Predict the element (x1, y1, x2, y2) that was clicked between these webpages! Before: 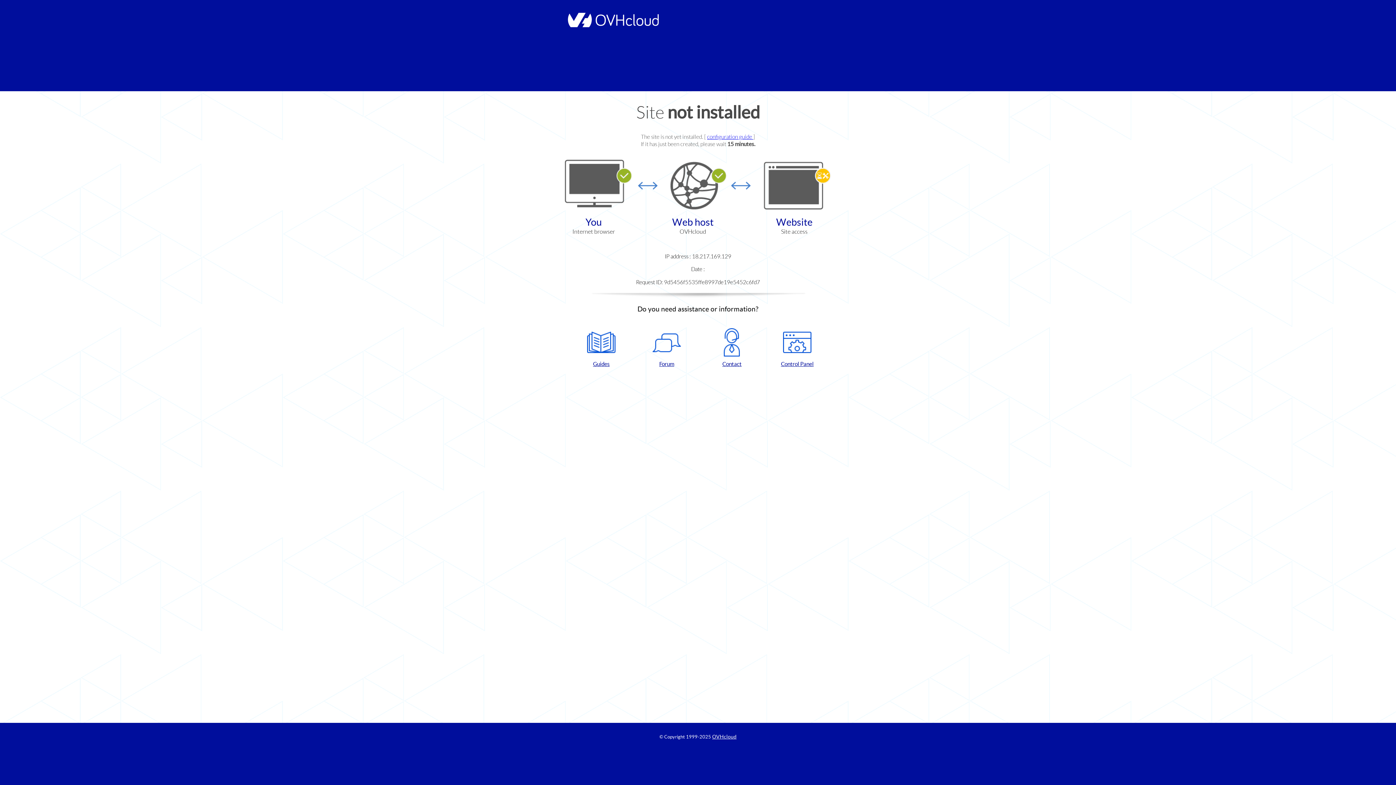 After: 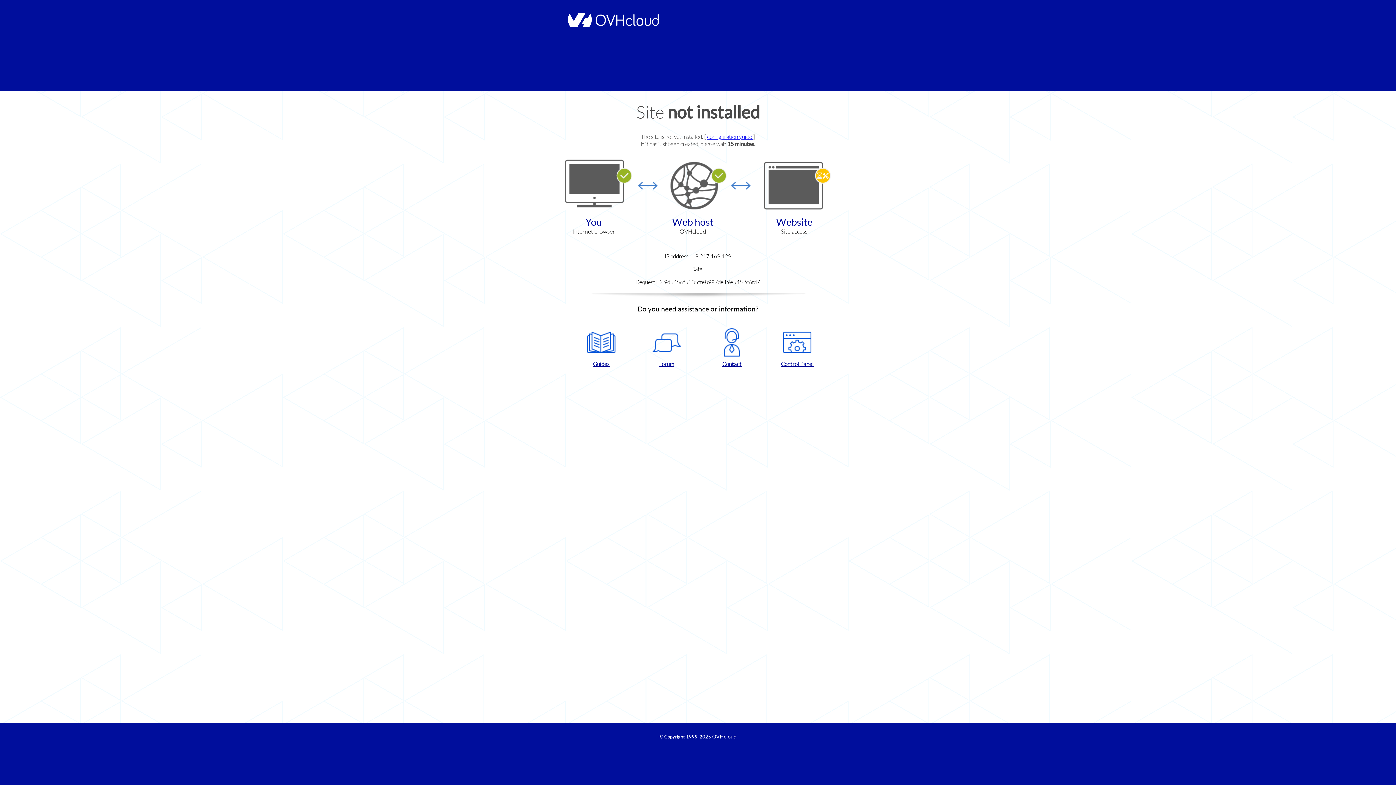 Action: bbox: (768, 328, 826, 367) label: Control Panel